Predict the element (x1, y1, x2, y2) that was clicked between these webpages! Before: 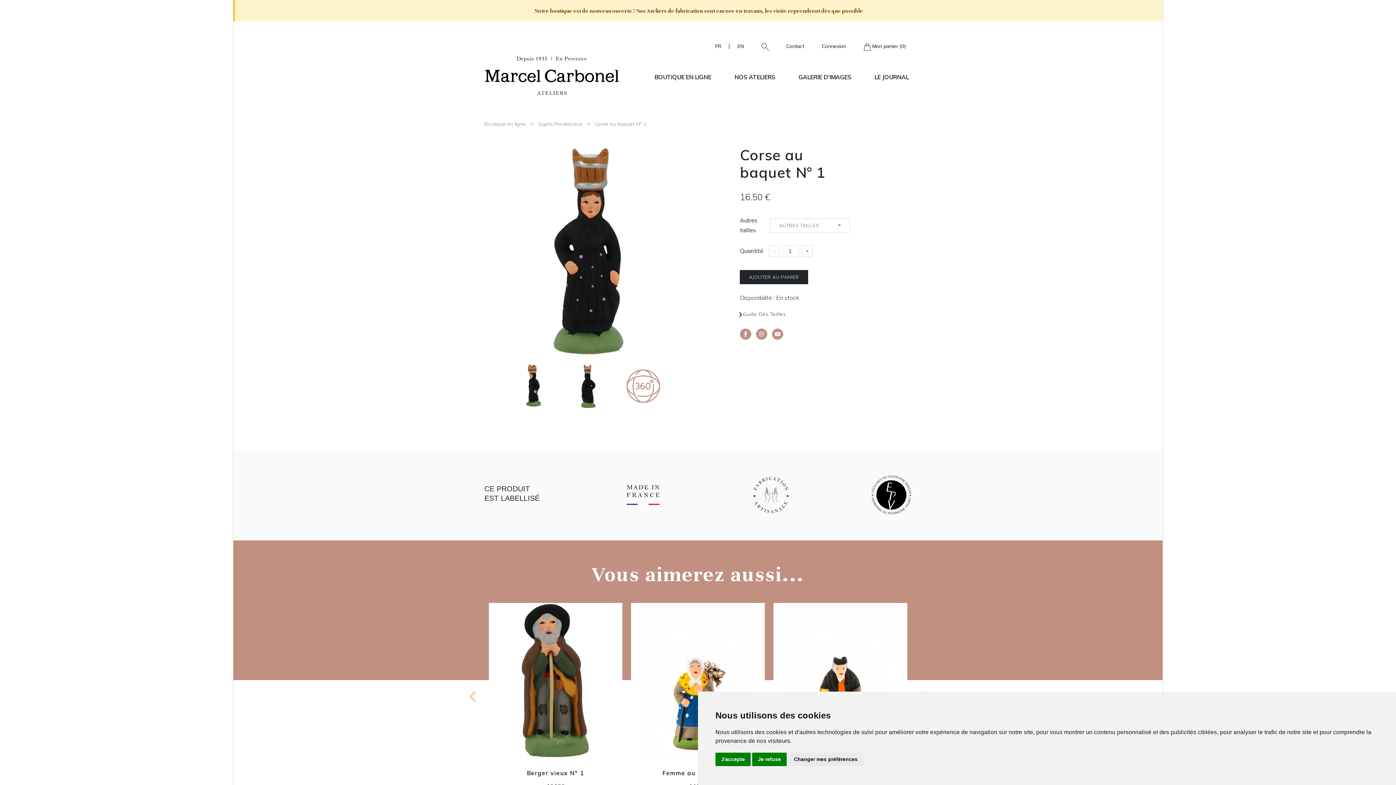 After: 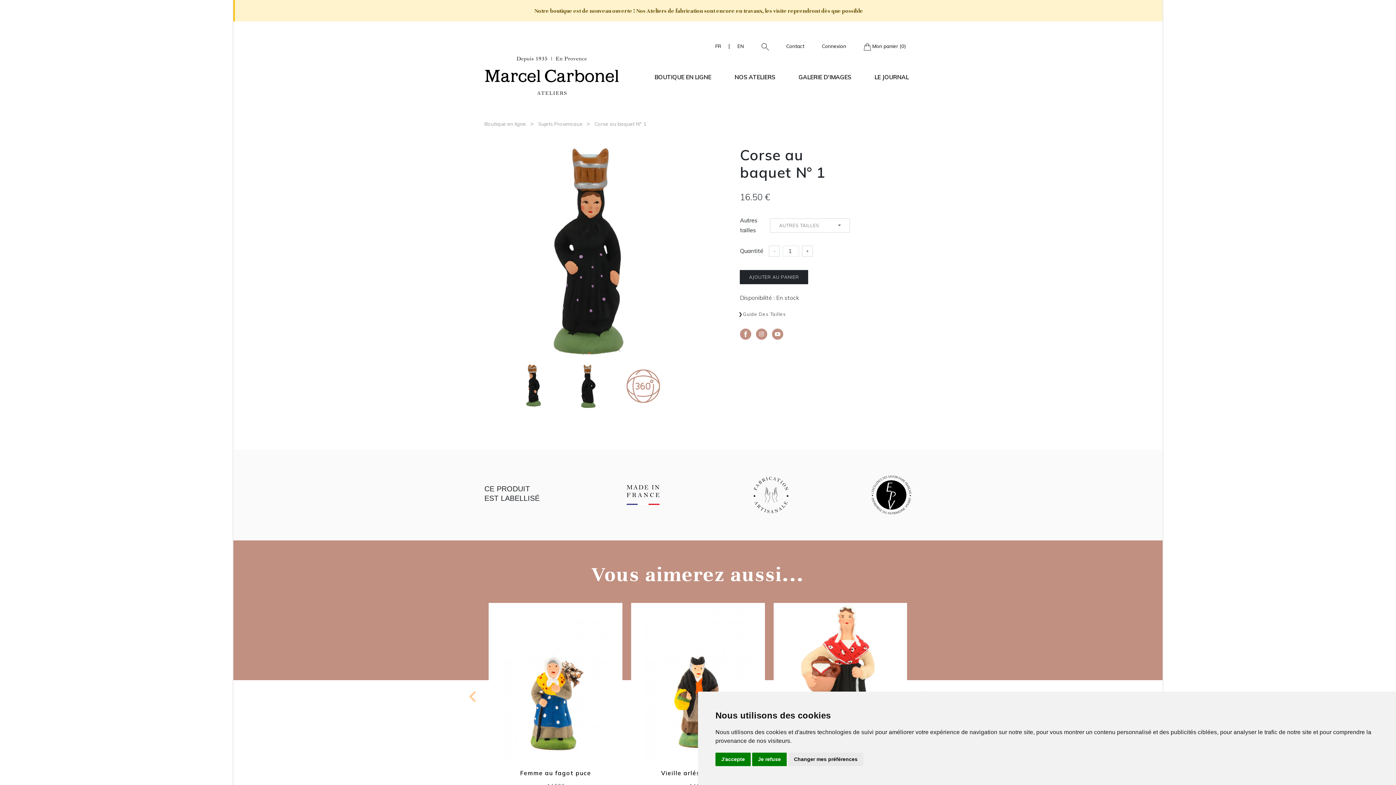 Action: label: FR bbox: (709, 38, 727, 53)